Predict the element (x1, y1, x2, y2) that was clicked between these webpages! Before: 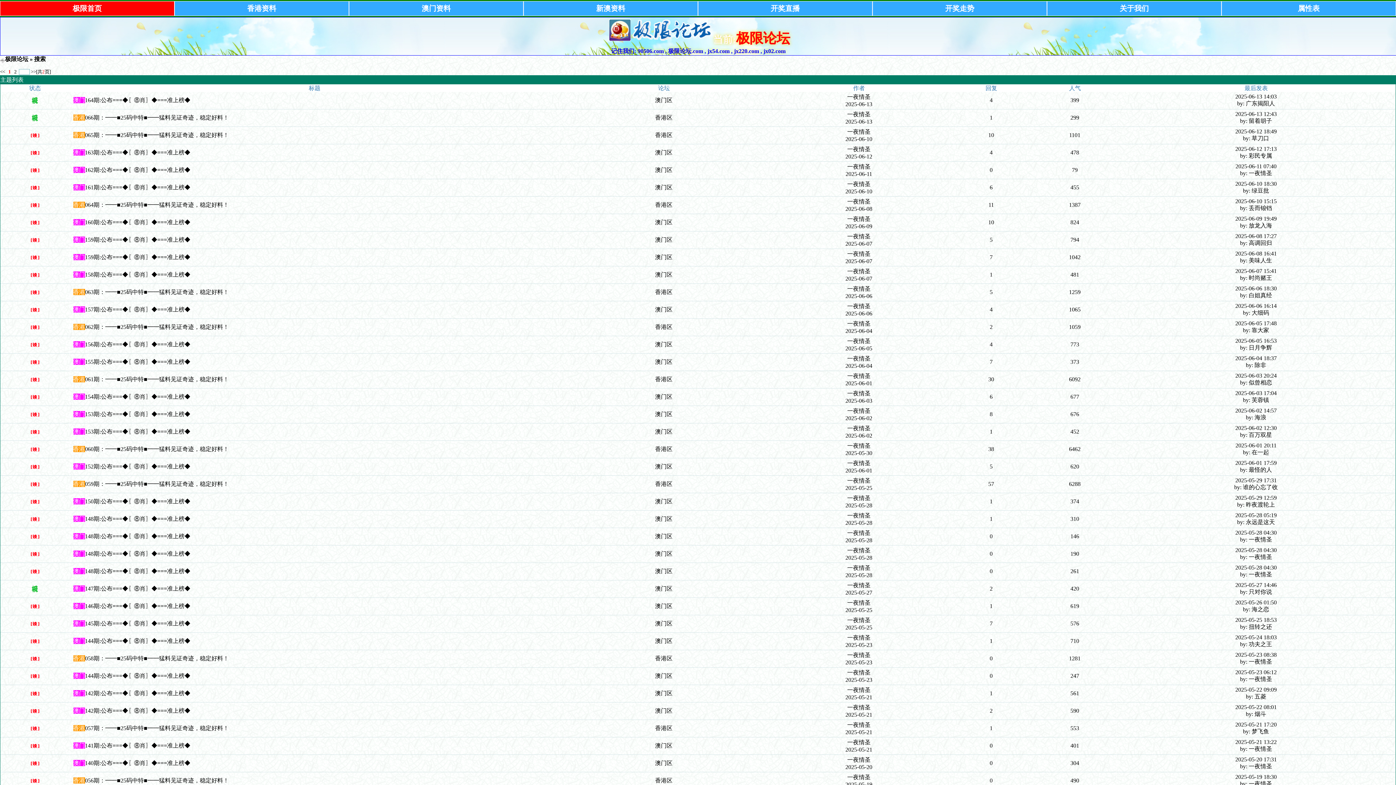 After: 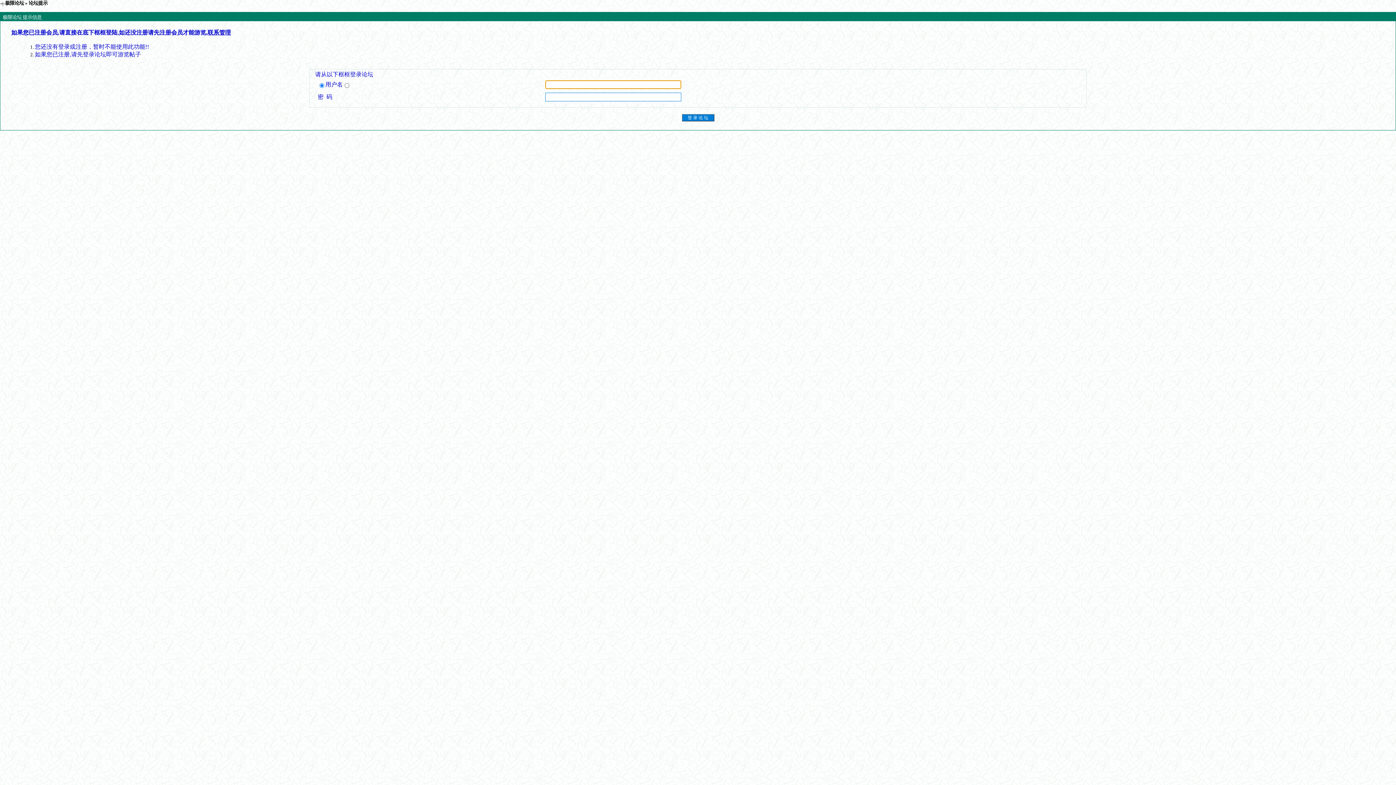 Action: label: 一夜情圣 bbox: (847, 251, 870, 257)